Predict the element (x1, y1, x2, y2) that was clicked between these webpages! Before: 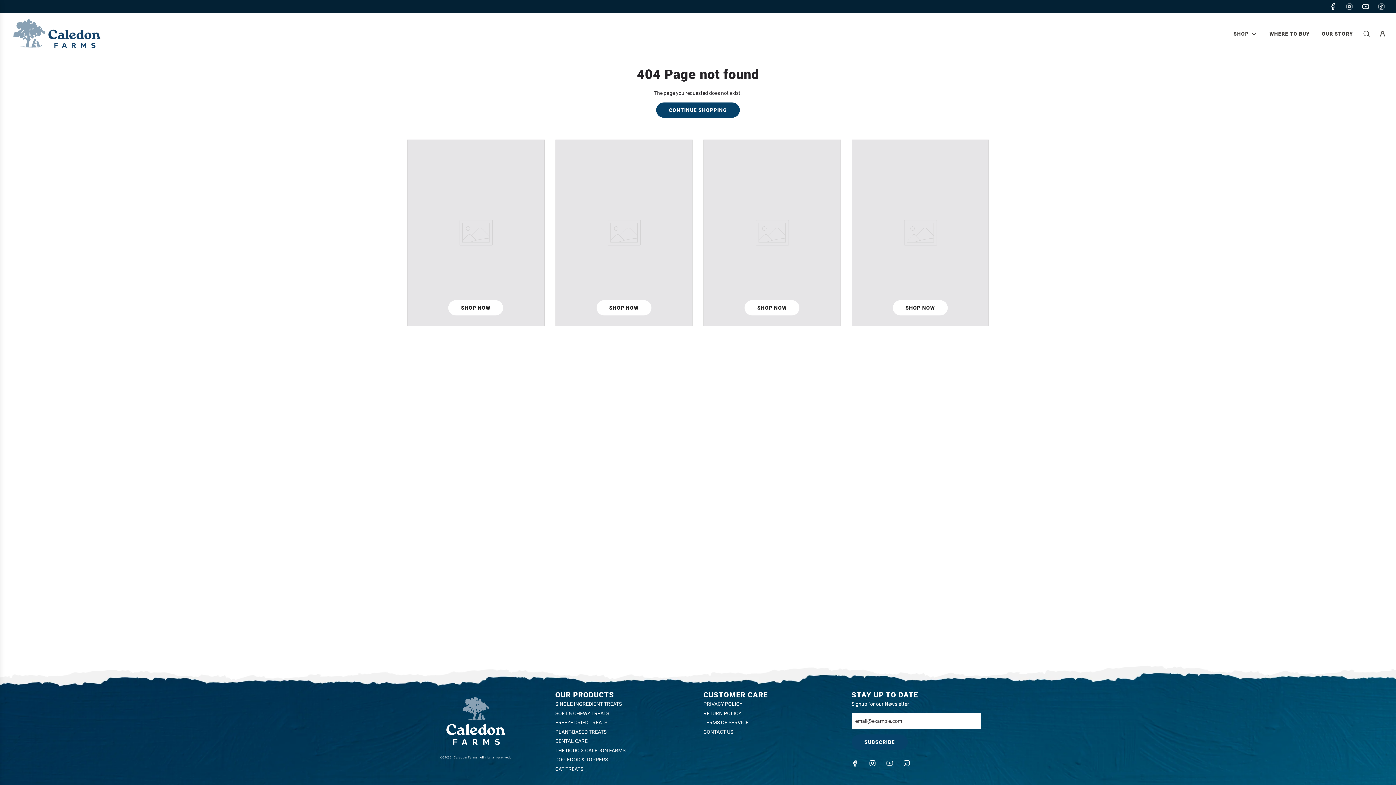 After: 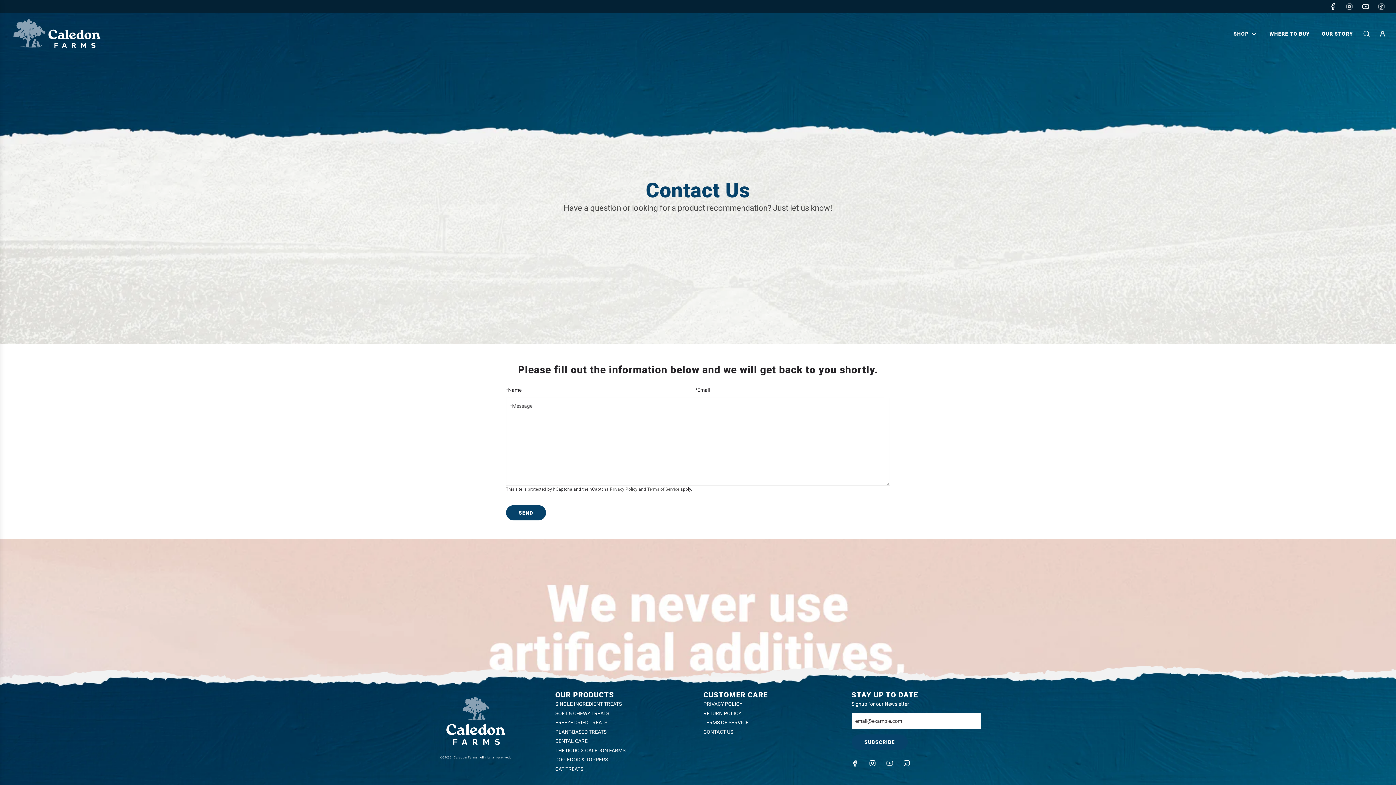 Action: label: CONTACT US bbox: (703, 729, 733, 735)